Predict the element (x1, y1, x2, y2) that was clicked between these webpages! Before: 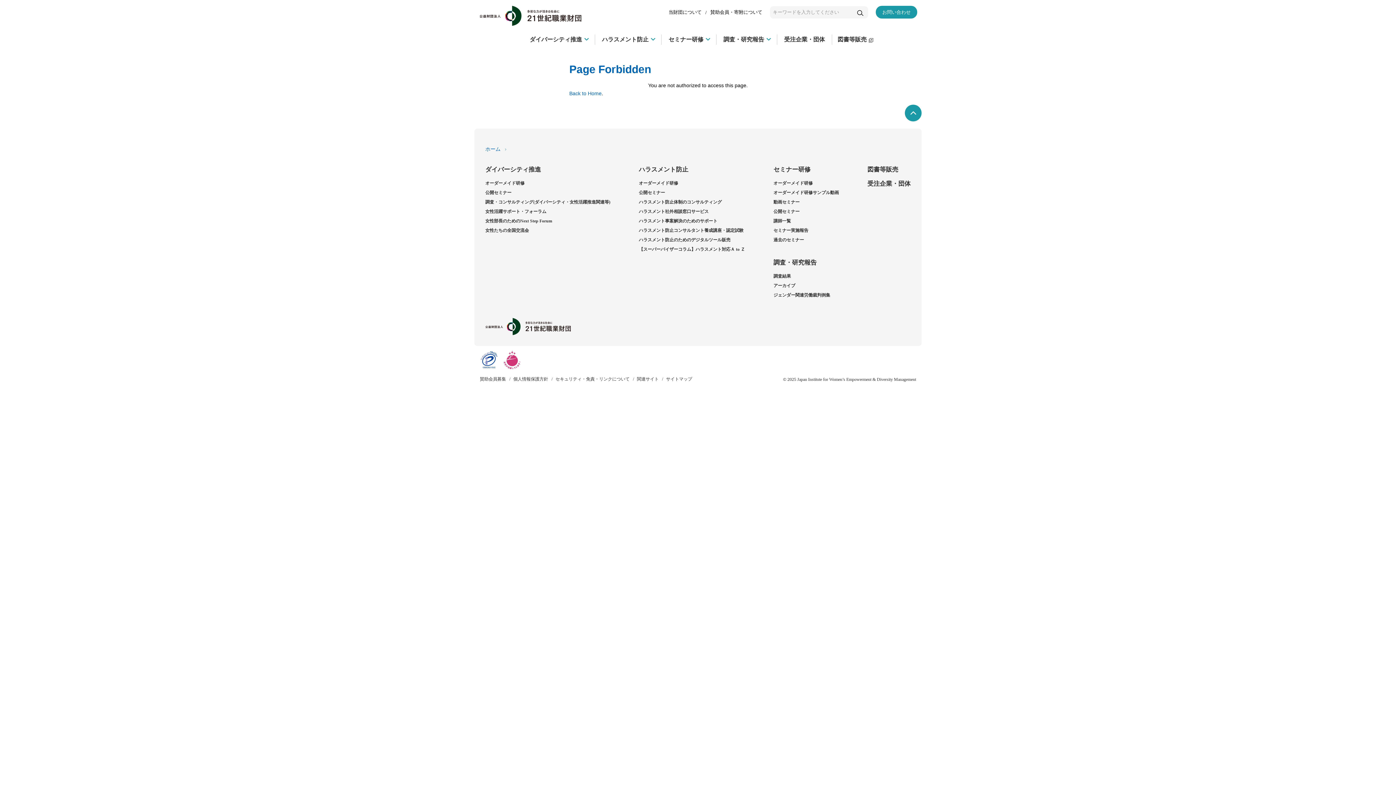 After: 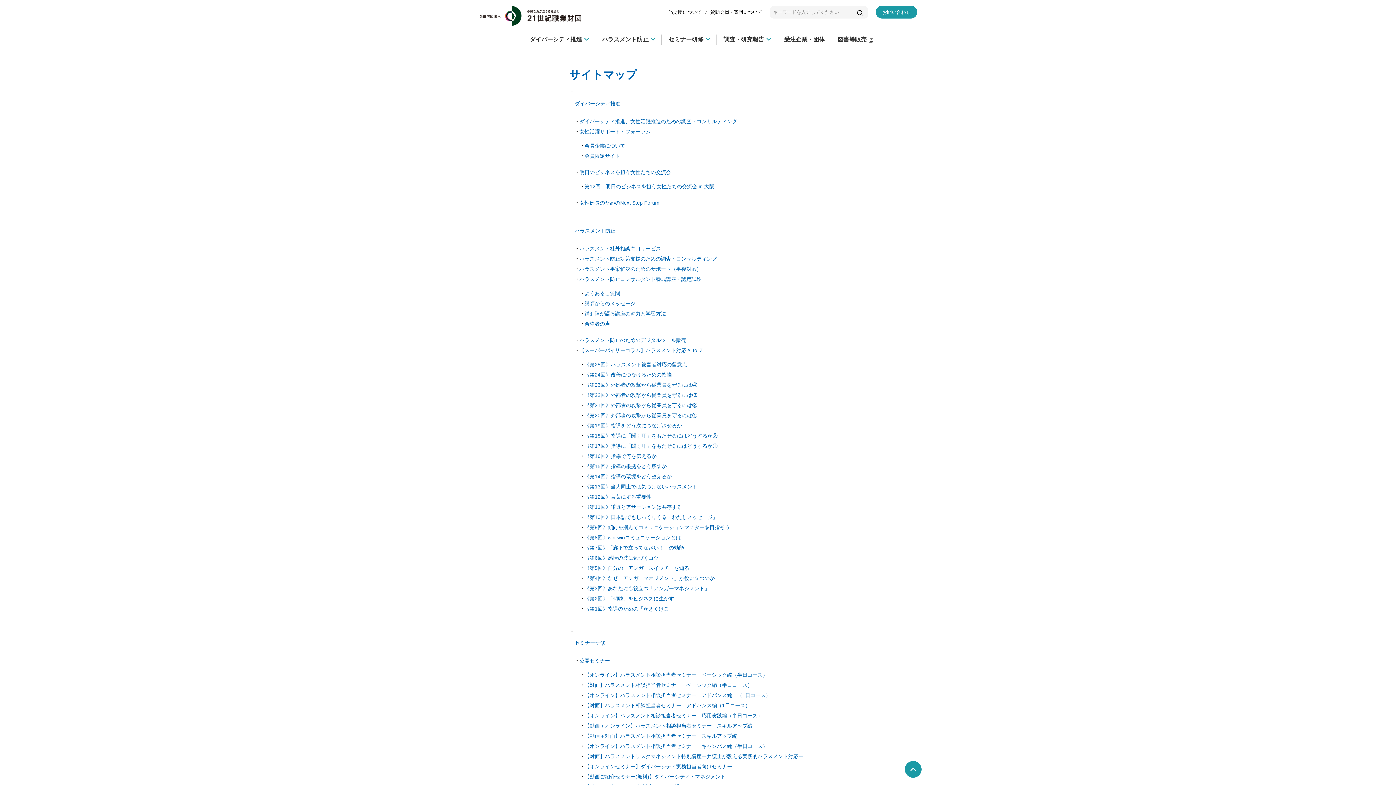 Action: bbox: (666, 374, 692, 384) label: サイトマップ